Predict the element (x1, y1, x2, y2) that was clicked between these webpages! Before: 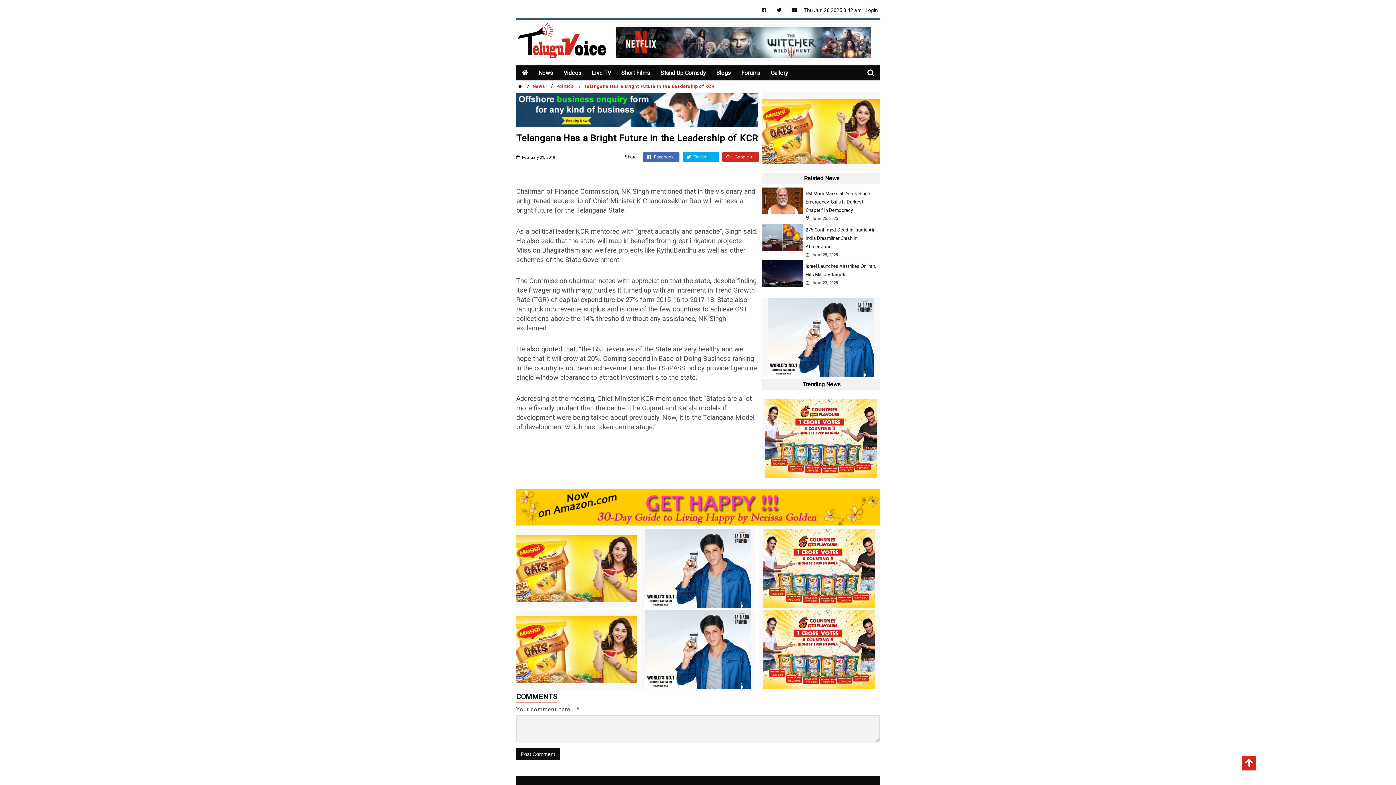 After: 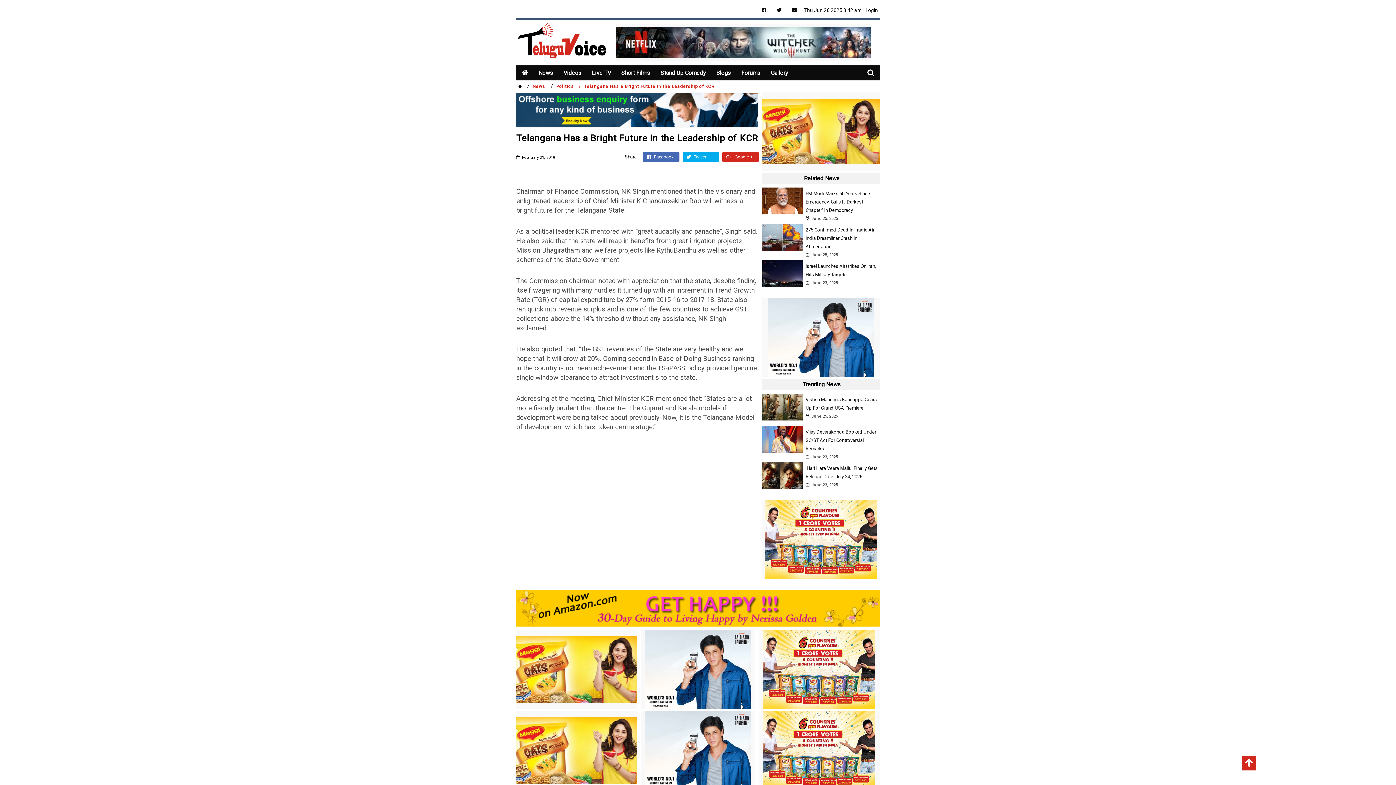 Action: bbox: (765, 435, 877, 441)